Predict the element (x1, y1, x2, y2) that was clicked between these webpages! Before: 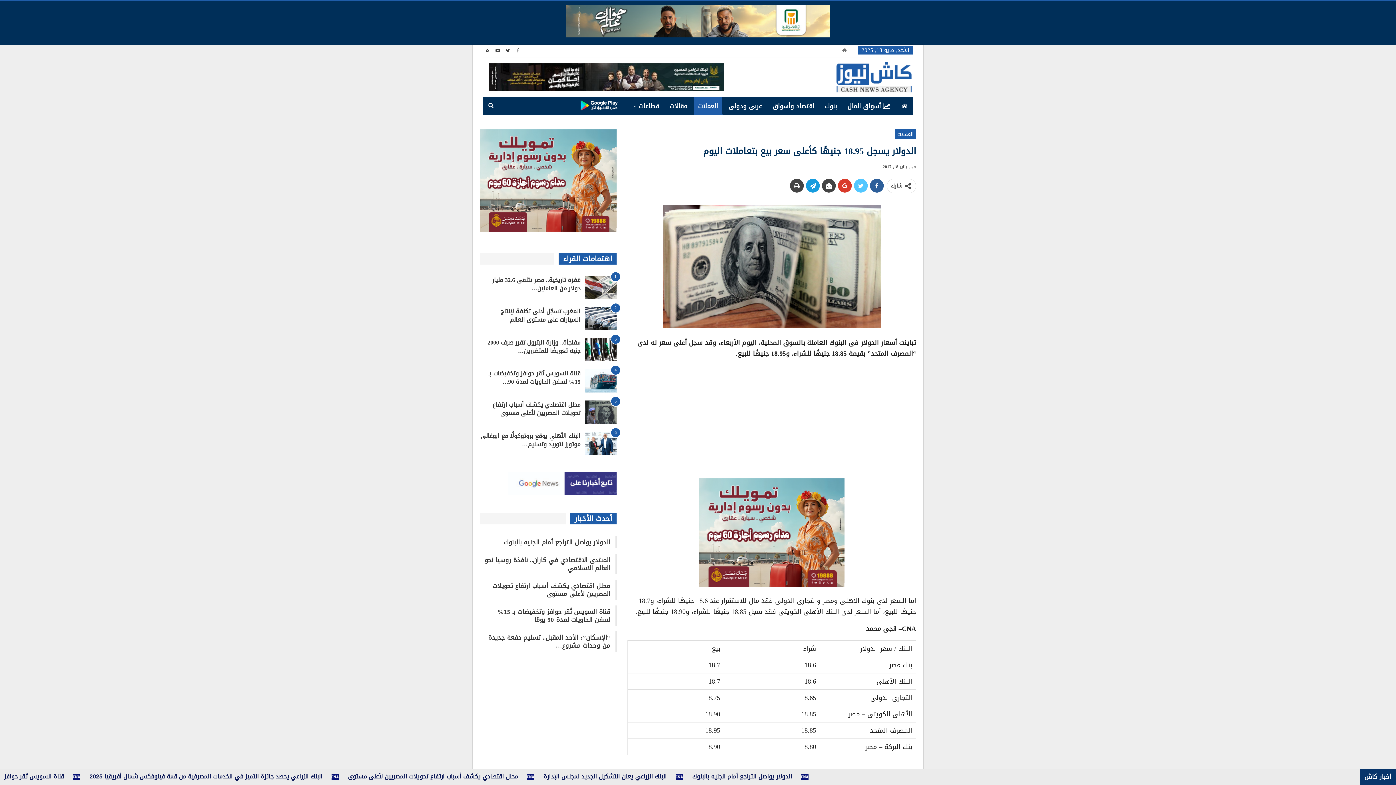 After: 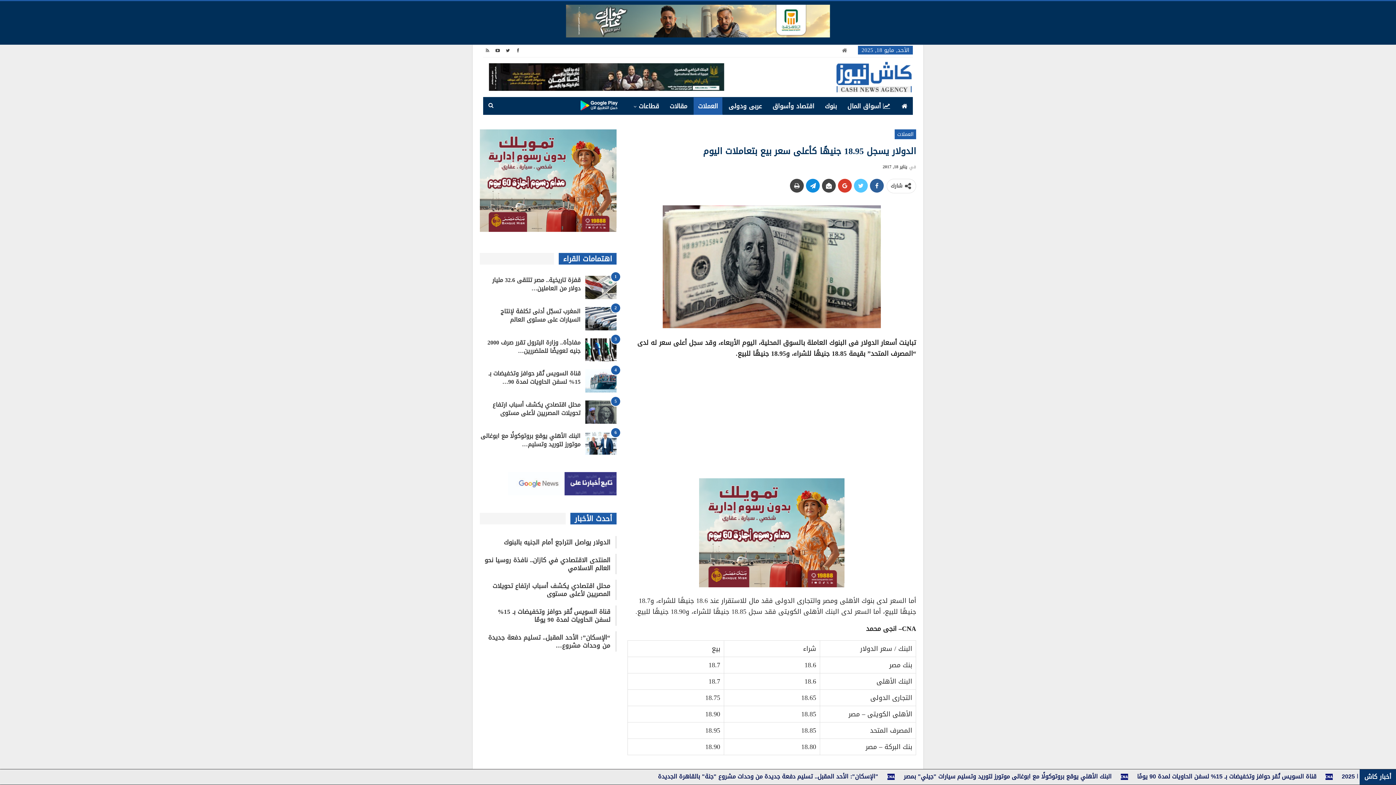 Action: bbox: (806, 178, 820, 192)